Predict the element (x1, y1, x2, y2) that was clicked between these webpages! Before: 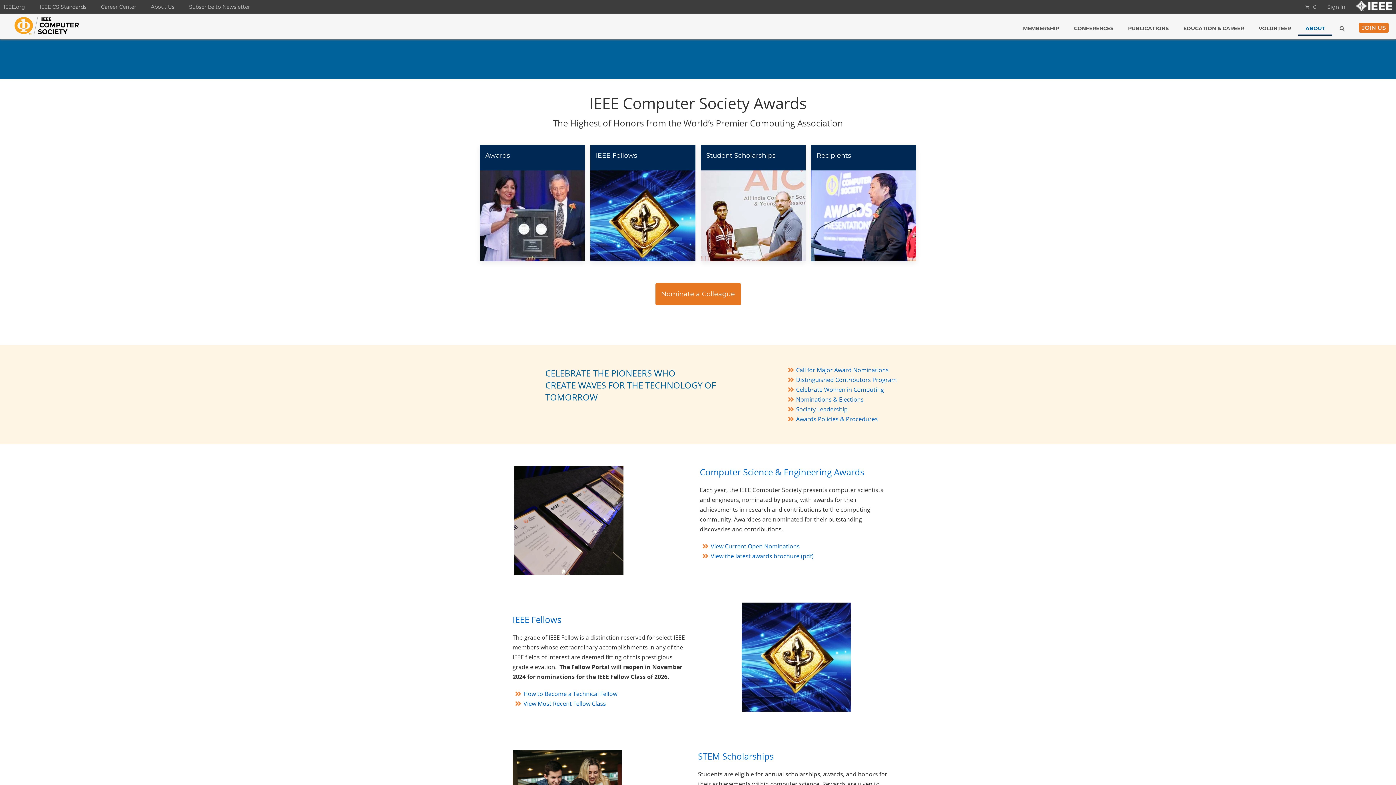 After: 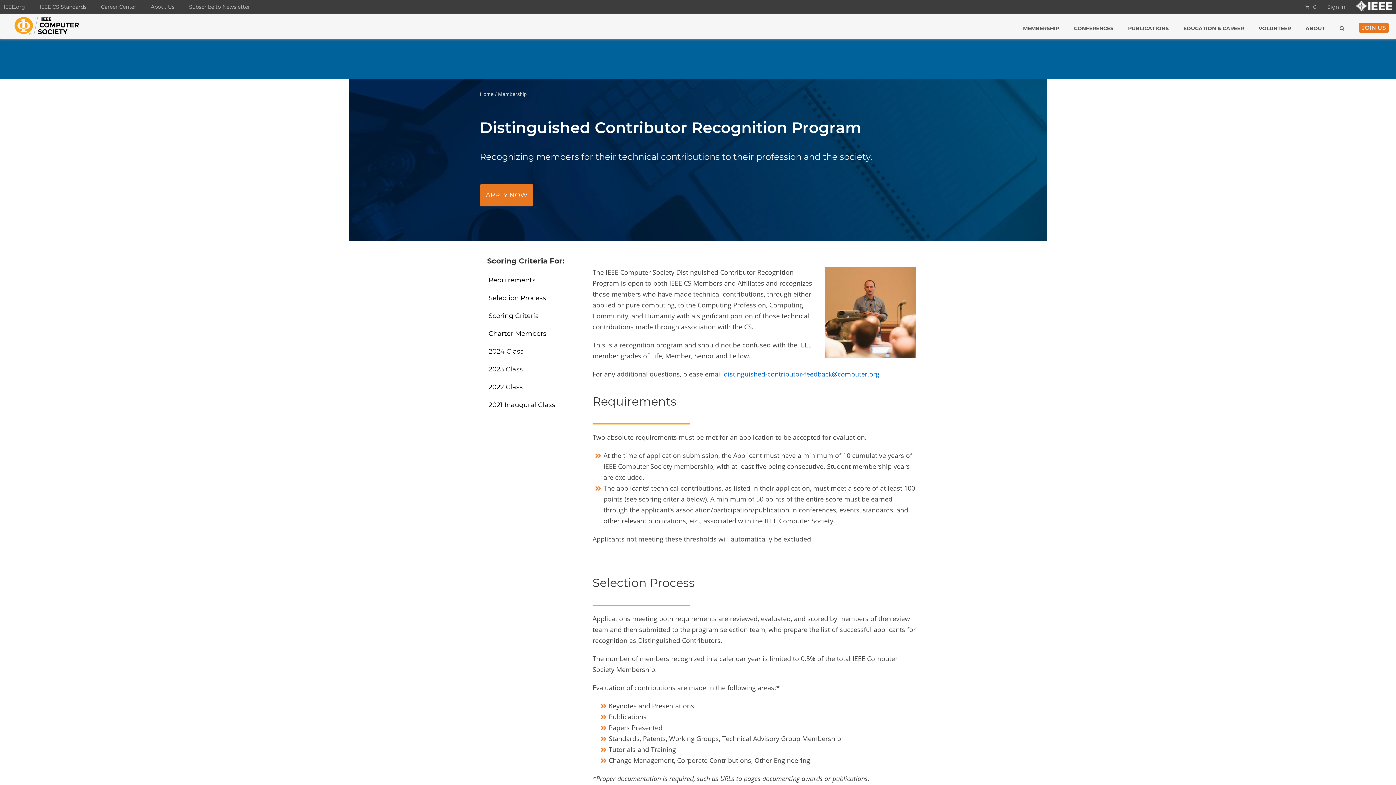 Action: label: Distinguished Contributors Program bbox: (796, 376, 896, 384)